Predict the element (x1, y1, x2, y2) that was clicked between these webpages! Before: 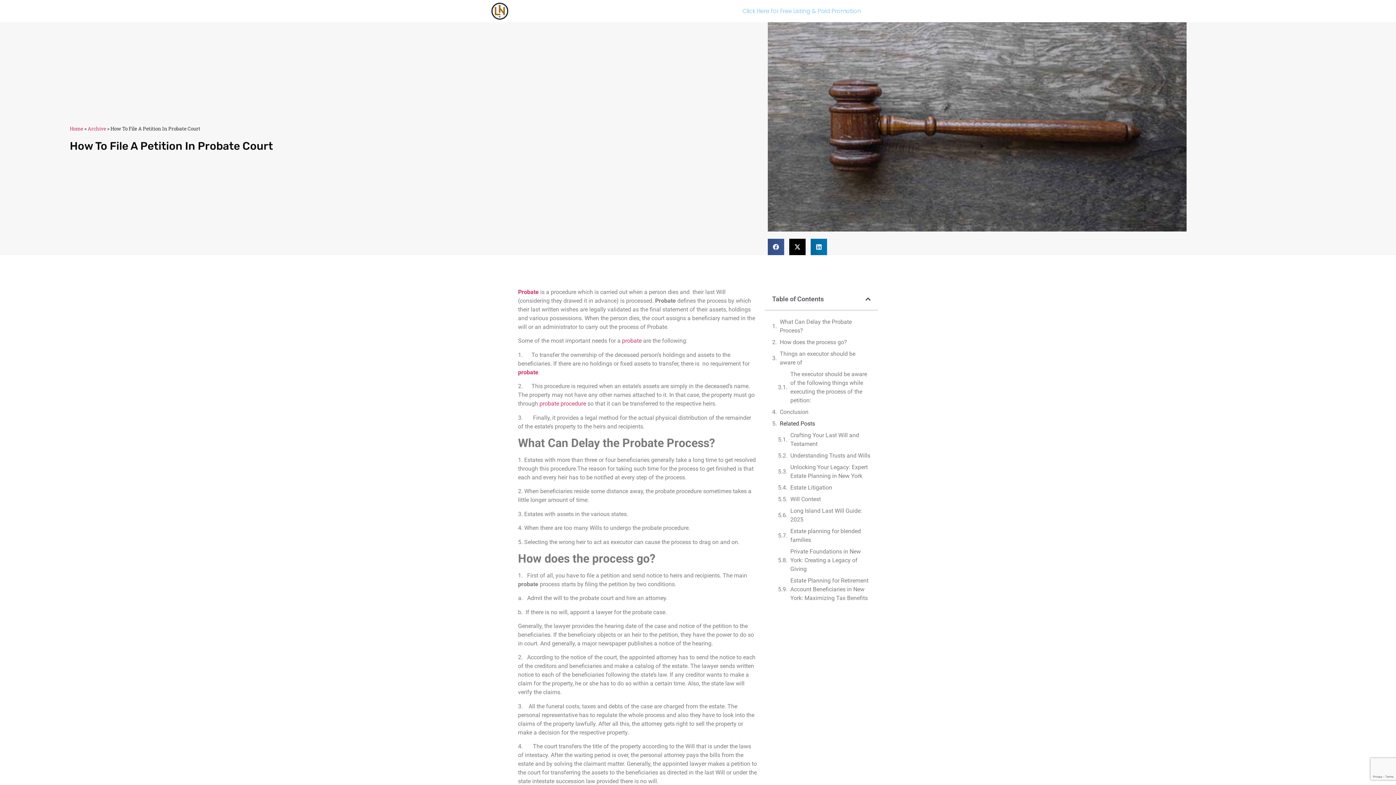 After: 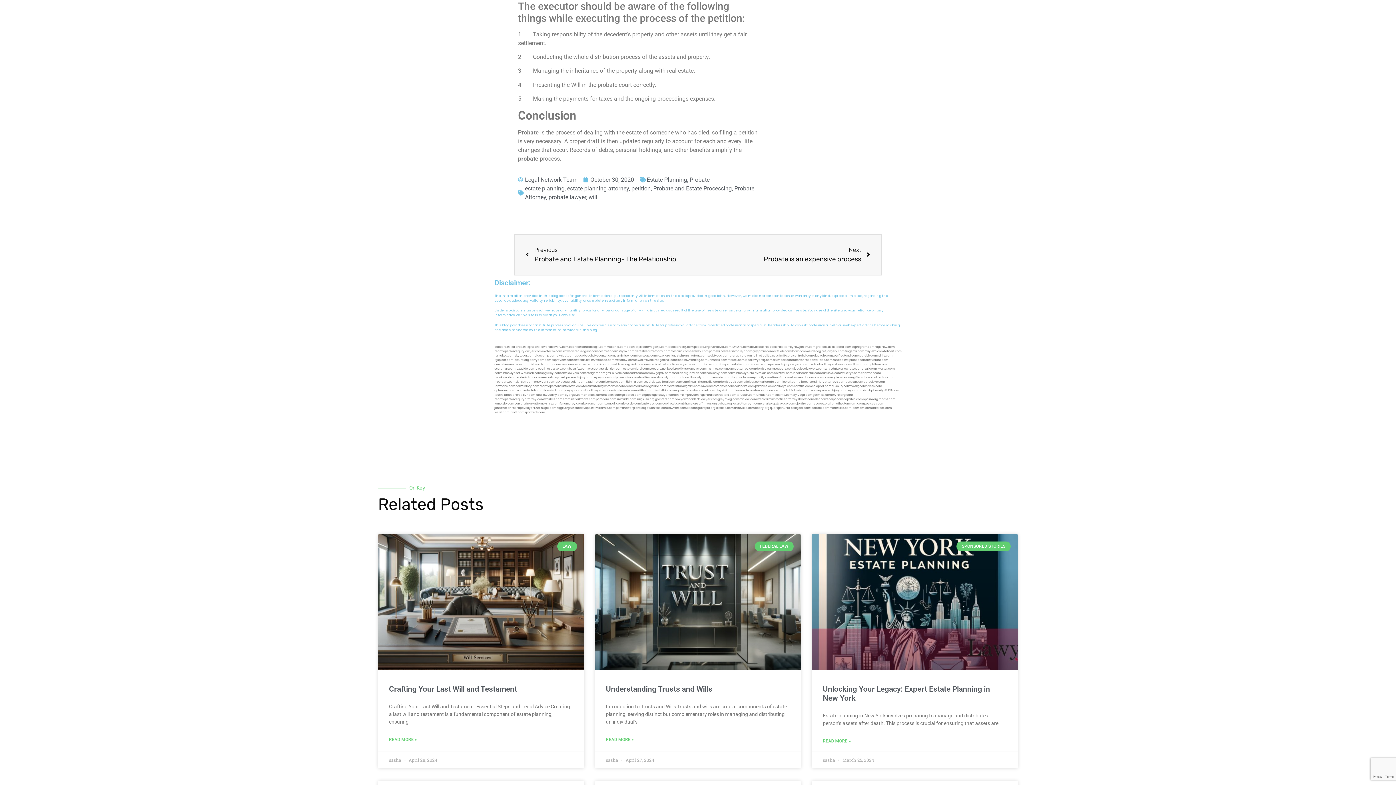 Action: bbox: (790, 370, 870, 405) label: The executor should be aware of the following things while executing the process of the petition: